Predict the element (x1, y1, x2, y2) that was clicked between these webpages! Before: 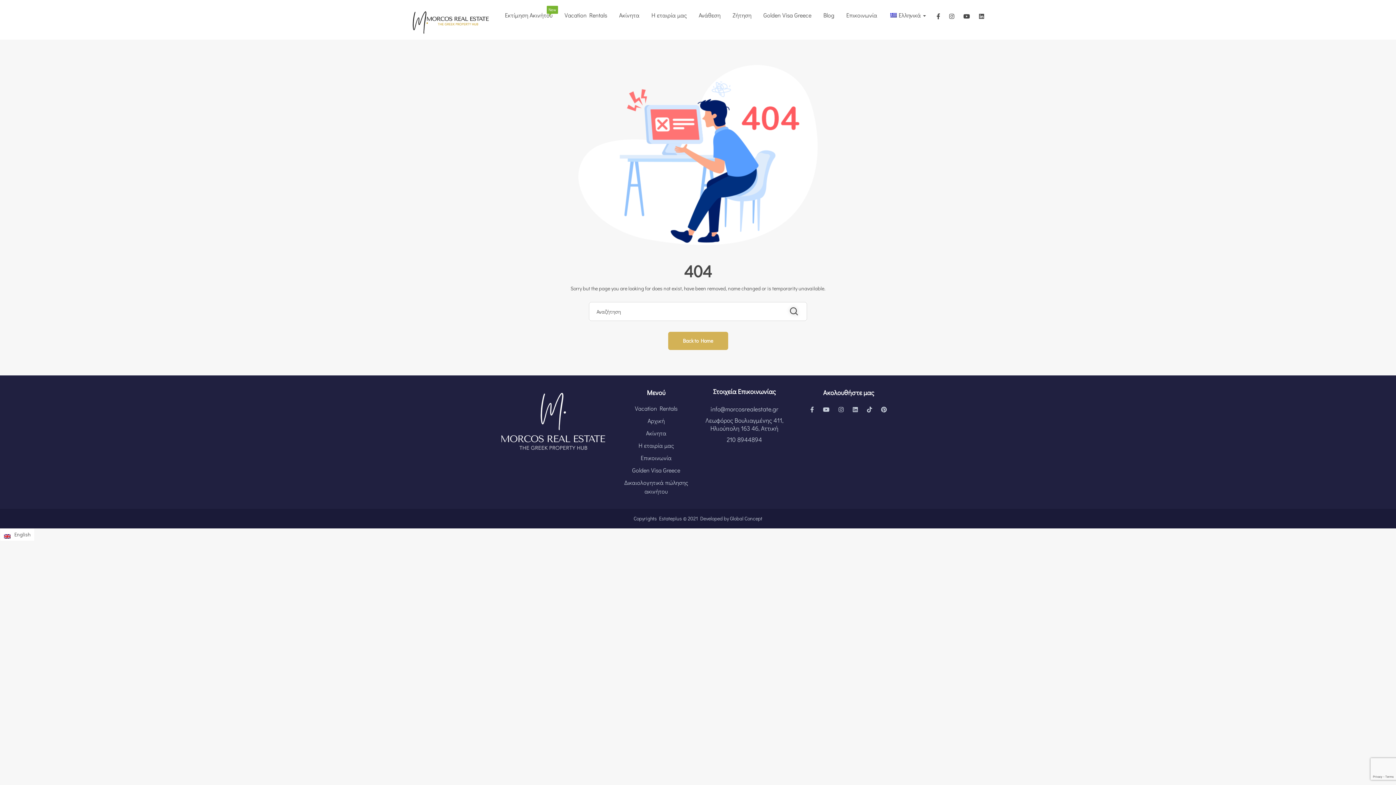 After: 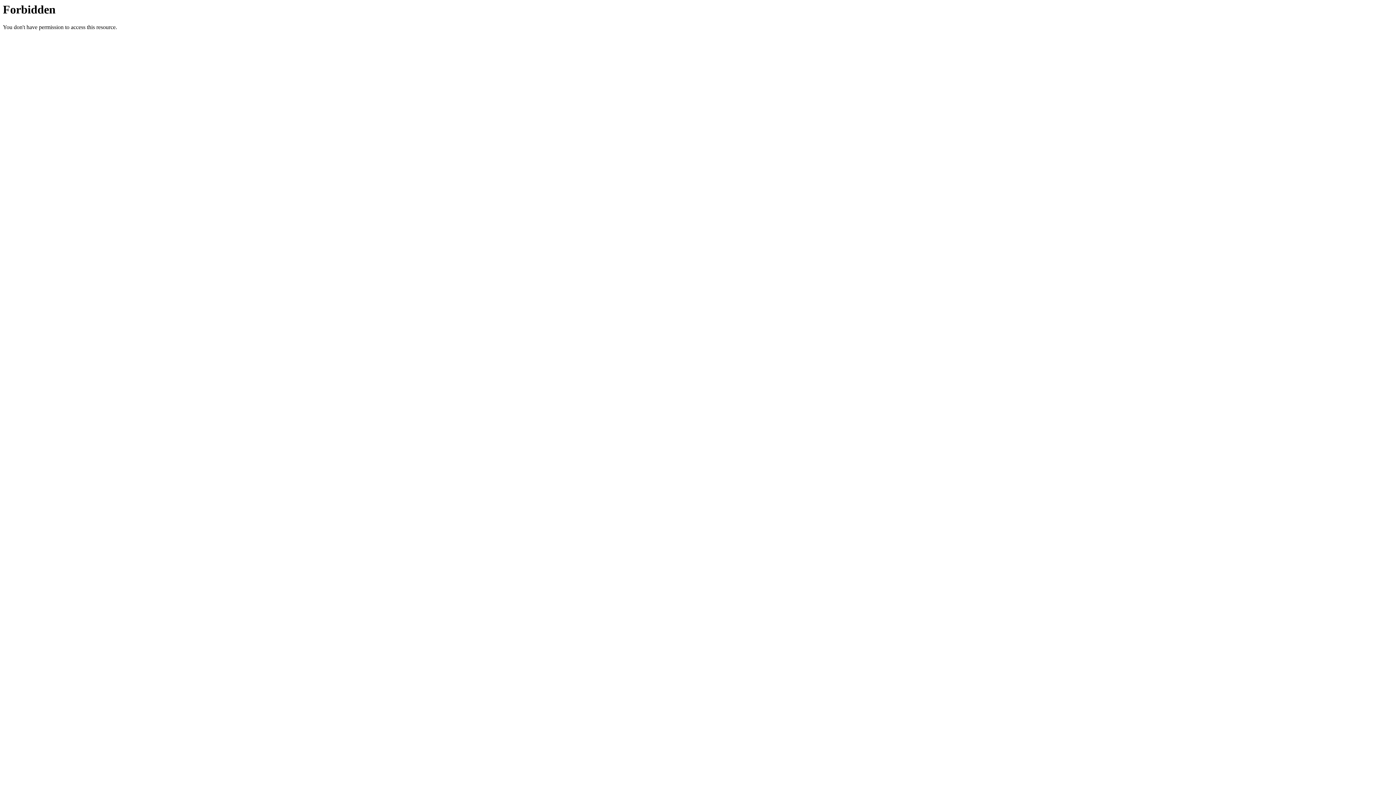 Action: bbox: (635, 404, 677, 412) label: Vacation Rentals